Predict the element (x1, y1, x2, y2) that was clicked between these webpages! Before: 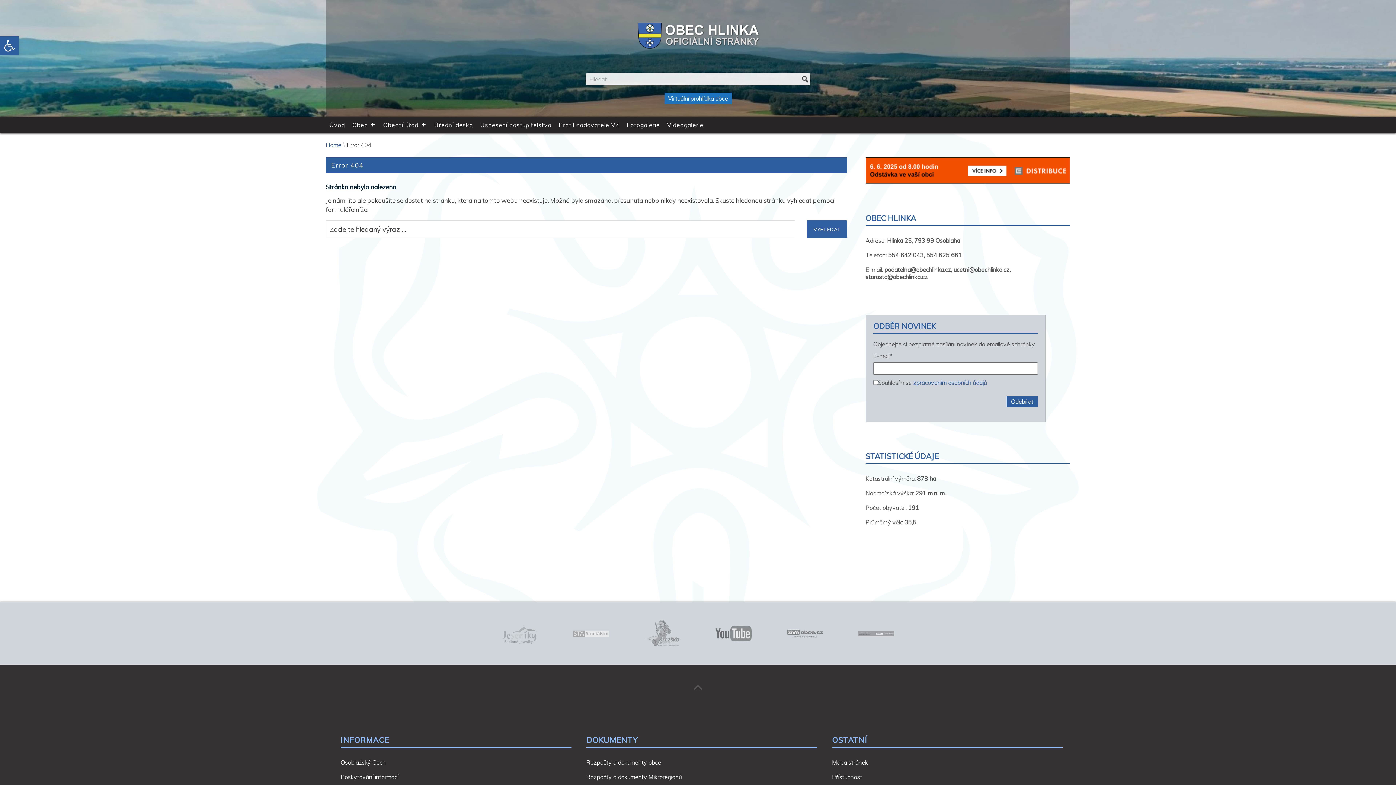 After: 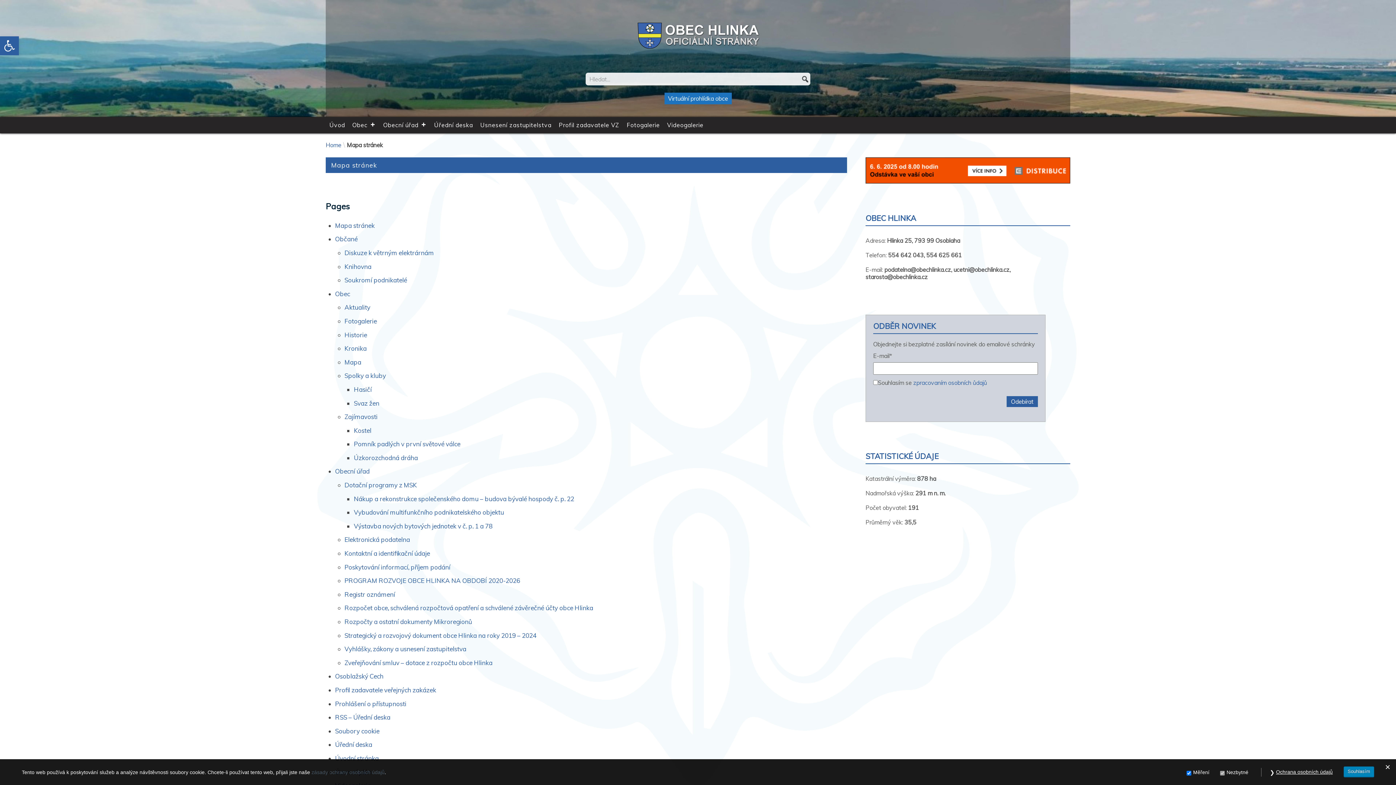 Action: label: Mapa stránek bbox: (832, 759, 868, 766)